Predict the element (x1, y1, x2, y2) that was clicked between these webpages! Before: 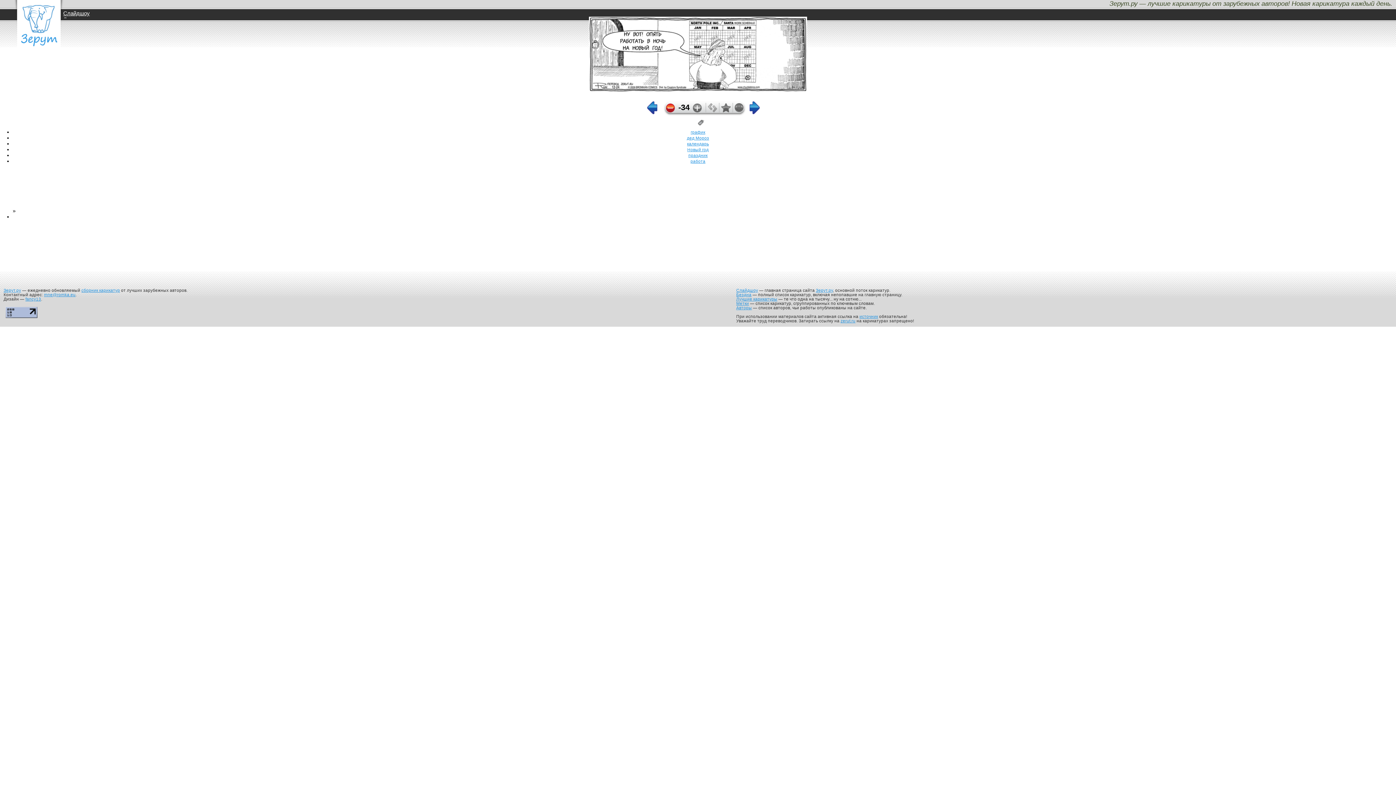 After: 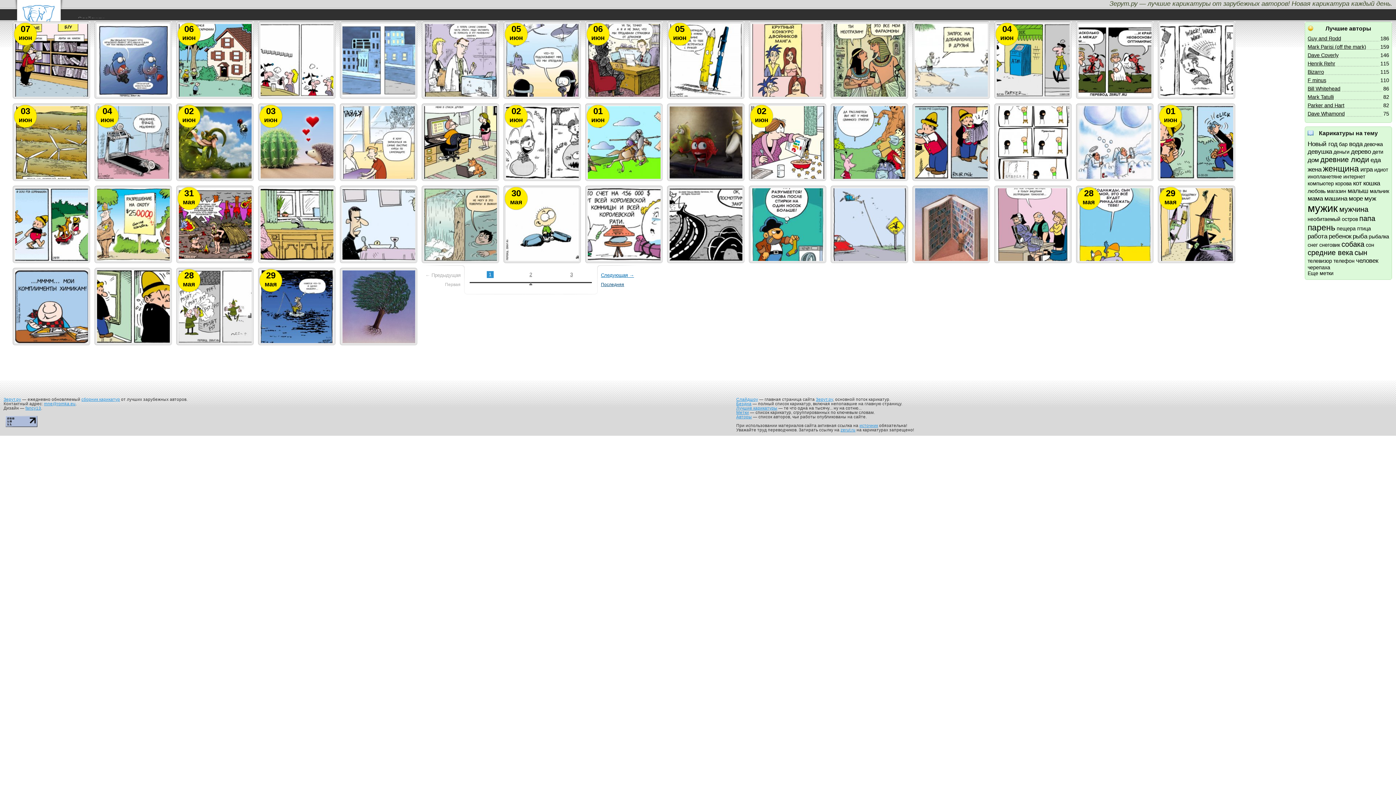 Action: label: Зерут.ру bbox: (816, 288, 833, 292)